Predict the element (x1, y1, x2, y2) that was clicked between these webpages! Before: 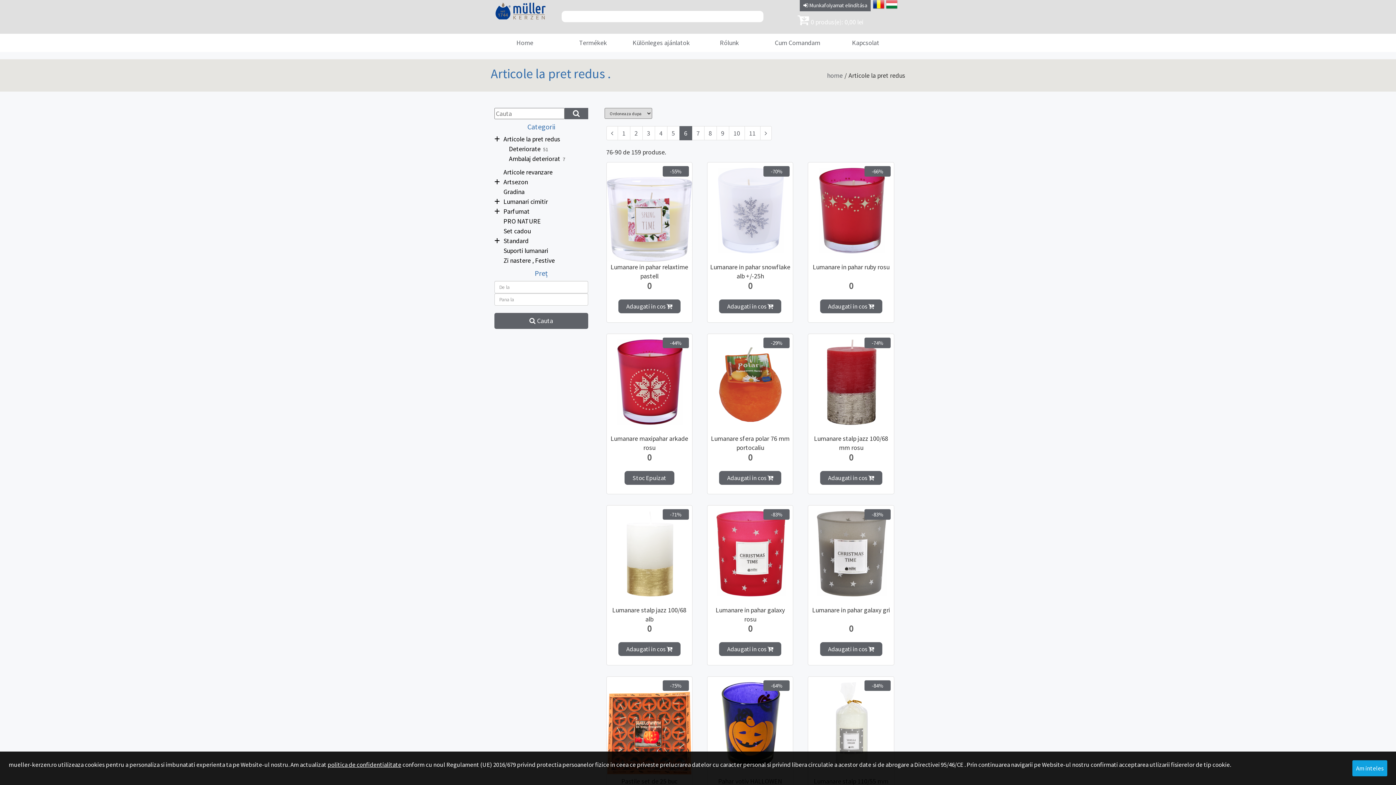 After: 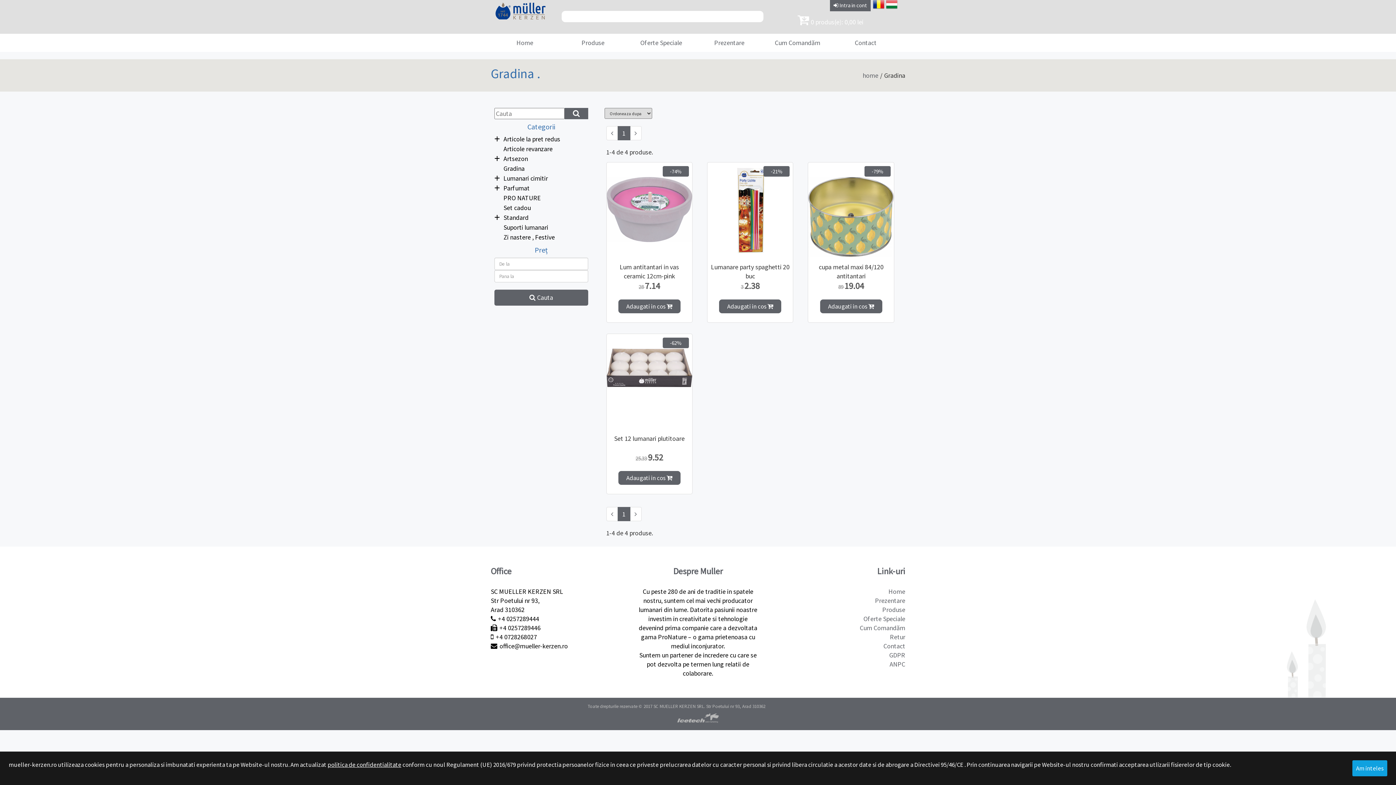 Action: bbox: (494, 187, 588, 197) label: Gradina 